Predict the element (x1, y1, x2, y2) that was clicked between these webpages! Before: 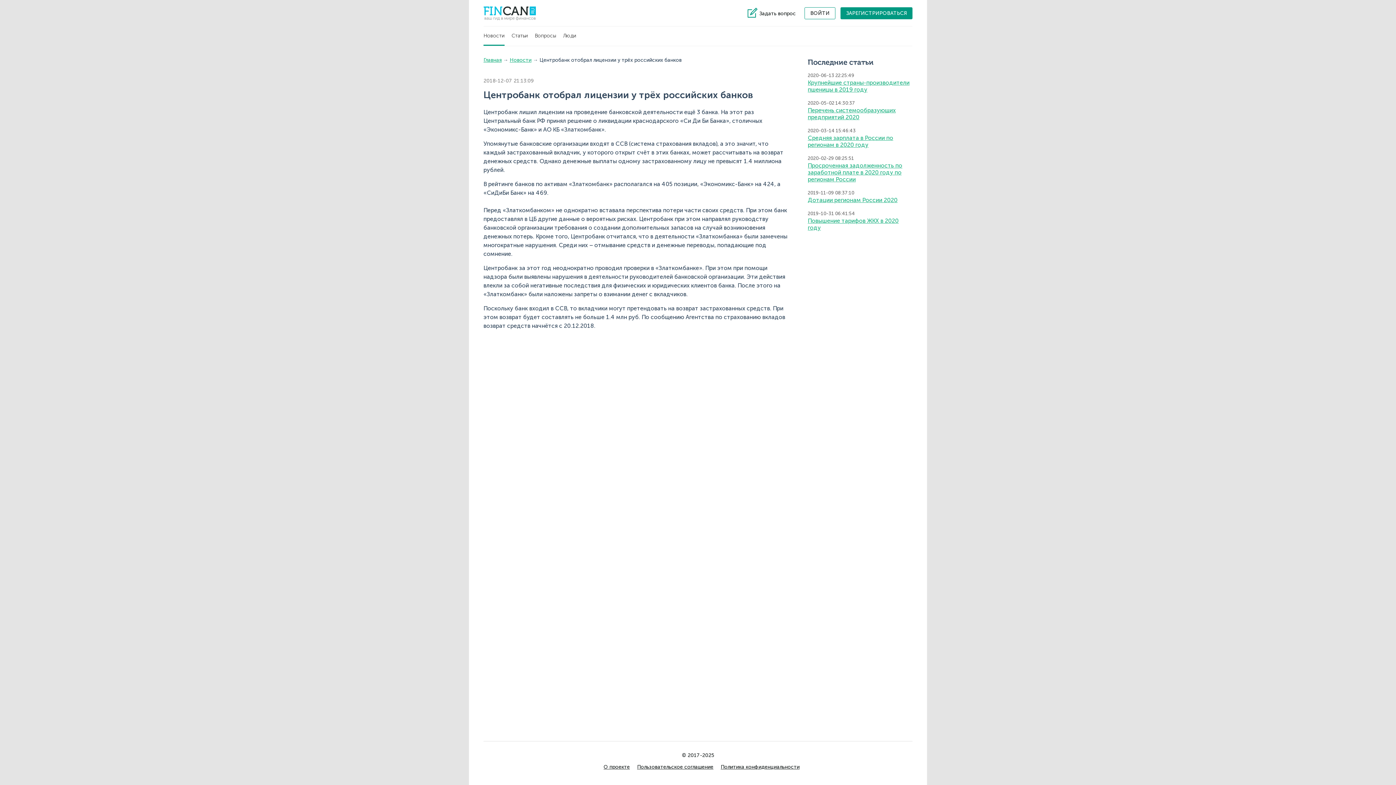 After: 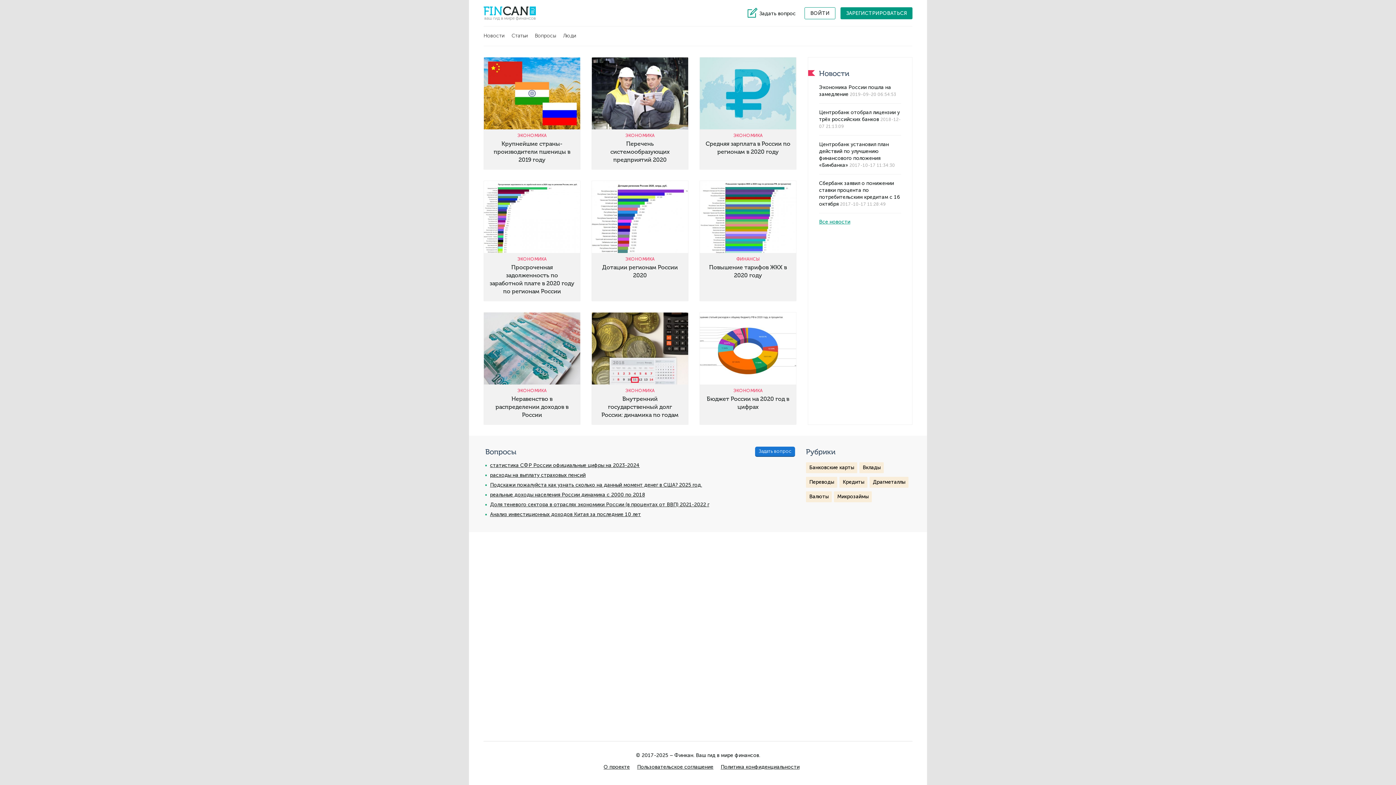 Action: bbox: (483, 57, 501, 63) label: Главная